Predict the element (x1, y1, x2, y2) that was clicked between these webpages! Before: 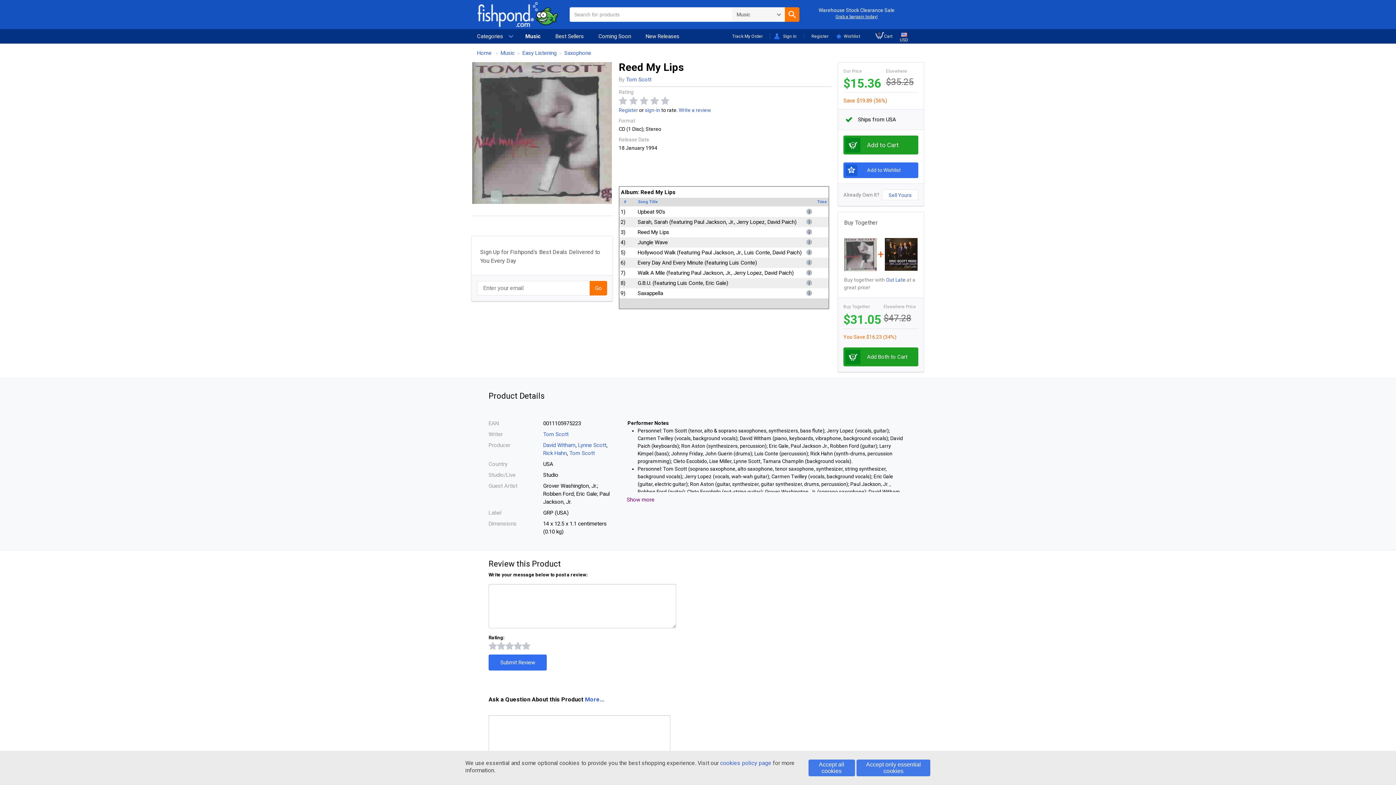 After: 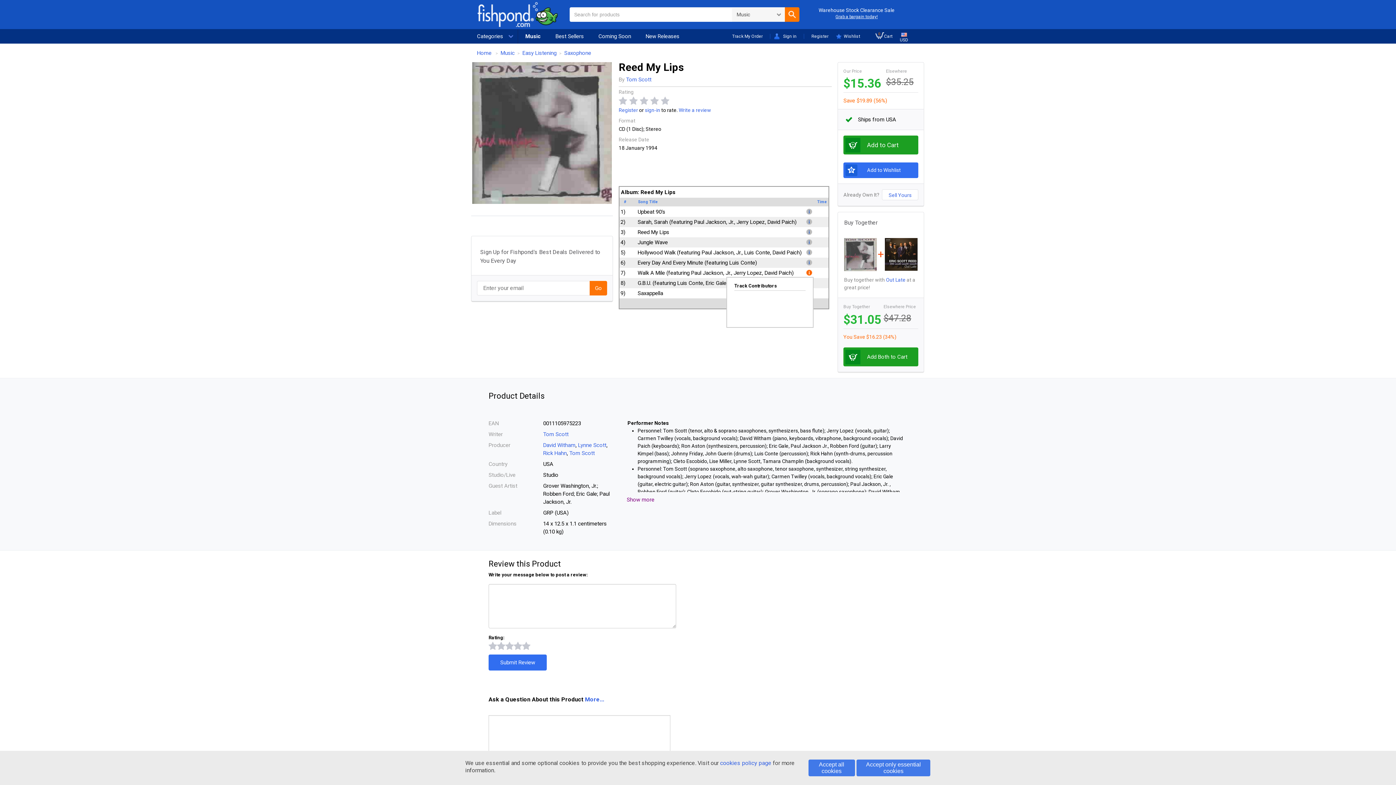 Action: bbox: (806, 269, 812, 276) label: More Info...